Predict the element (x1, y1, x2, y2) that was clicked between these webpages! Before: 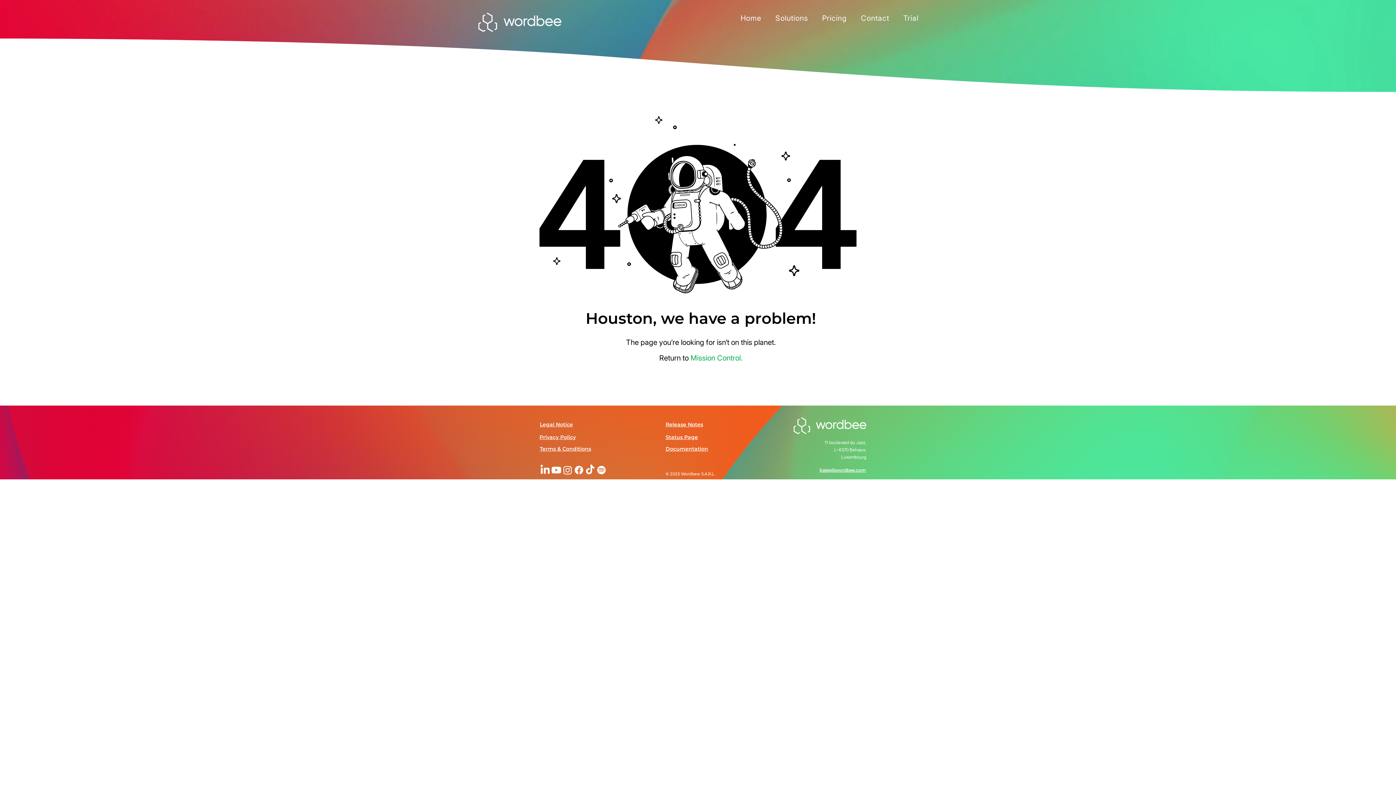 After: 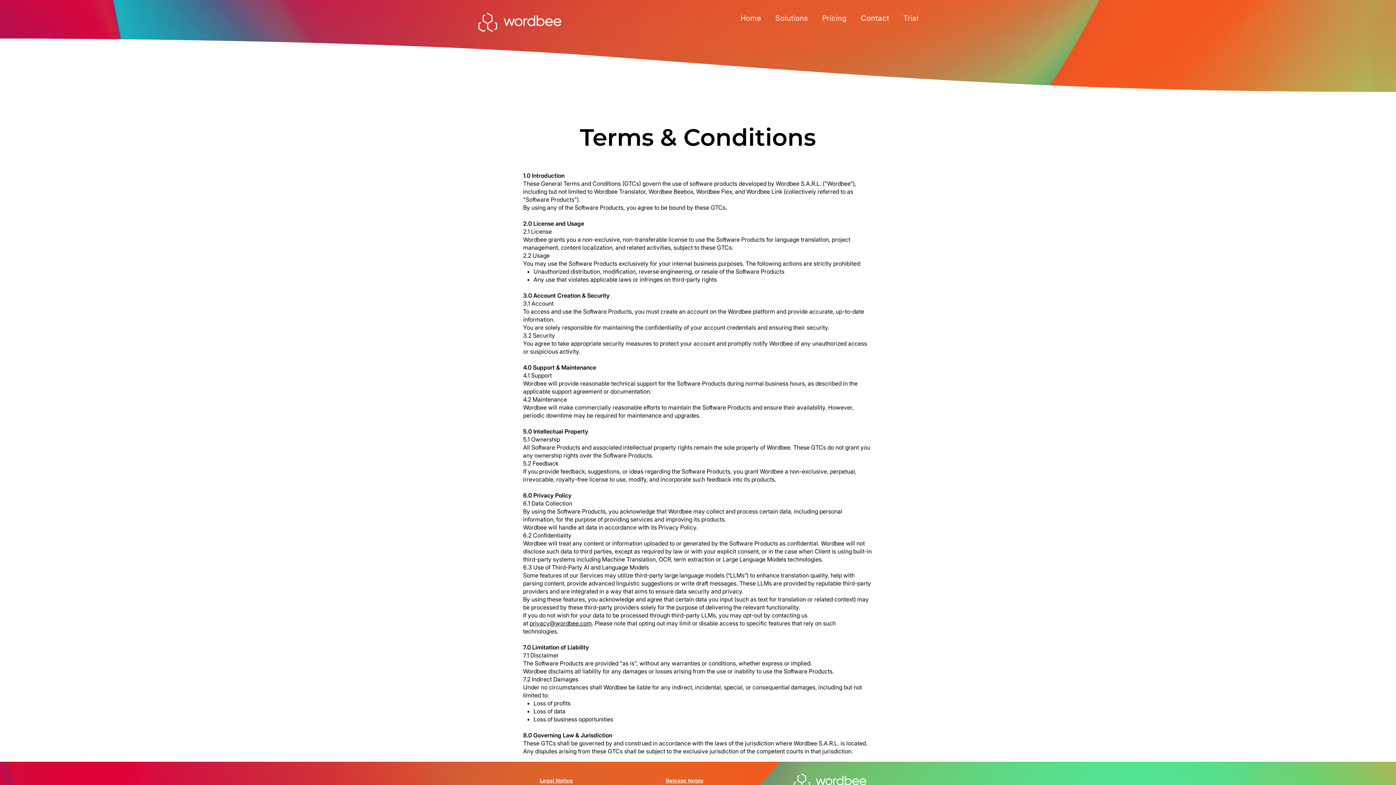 Action: bbox: (540, 445, 591, 452) label: Terms & Conditions